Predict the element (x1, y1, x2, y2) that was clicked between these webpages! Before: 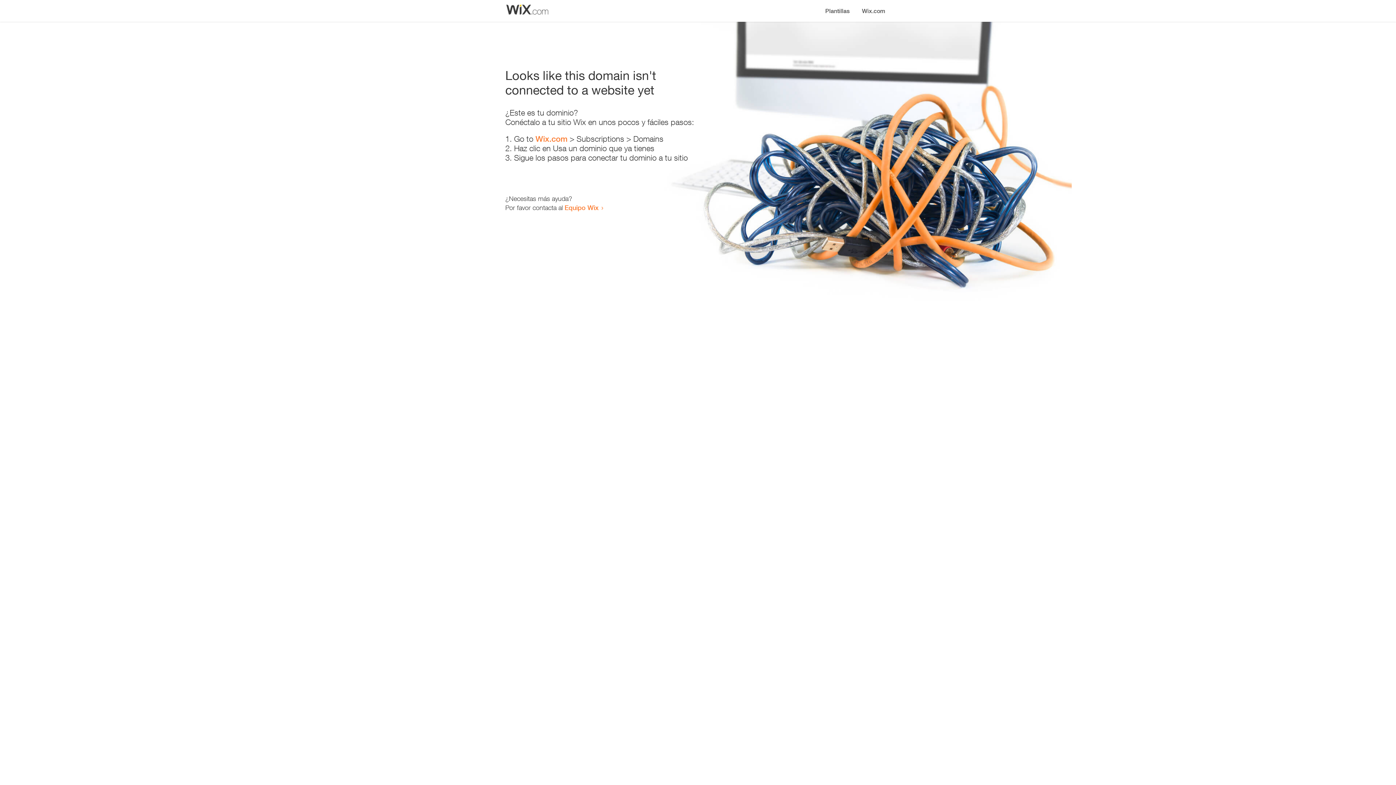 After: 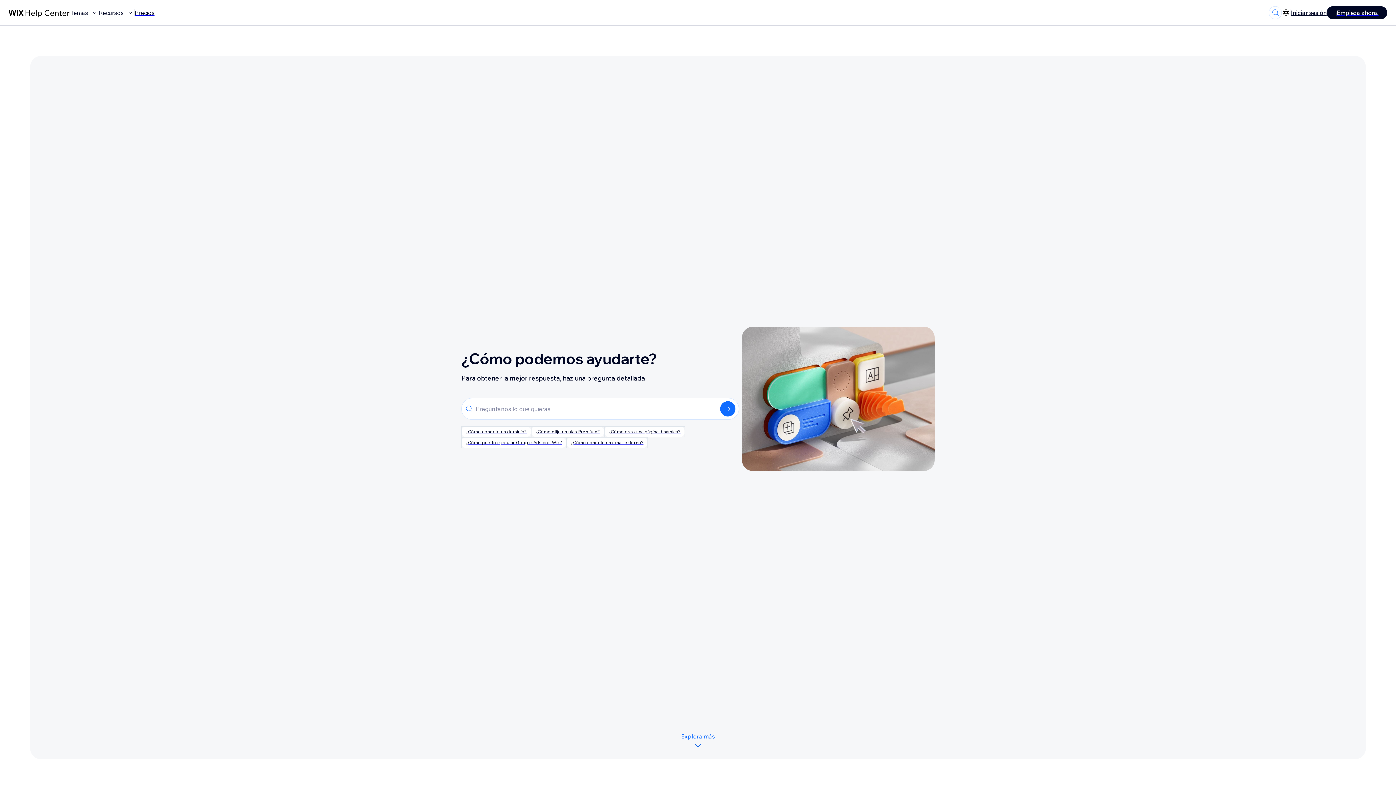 Action: label: Equipo Wix bbox: (564, 203, 598, 211)